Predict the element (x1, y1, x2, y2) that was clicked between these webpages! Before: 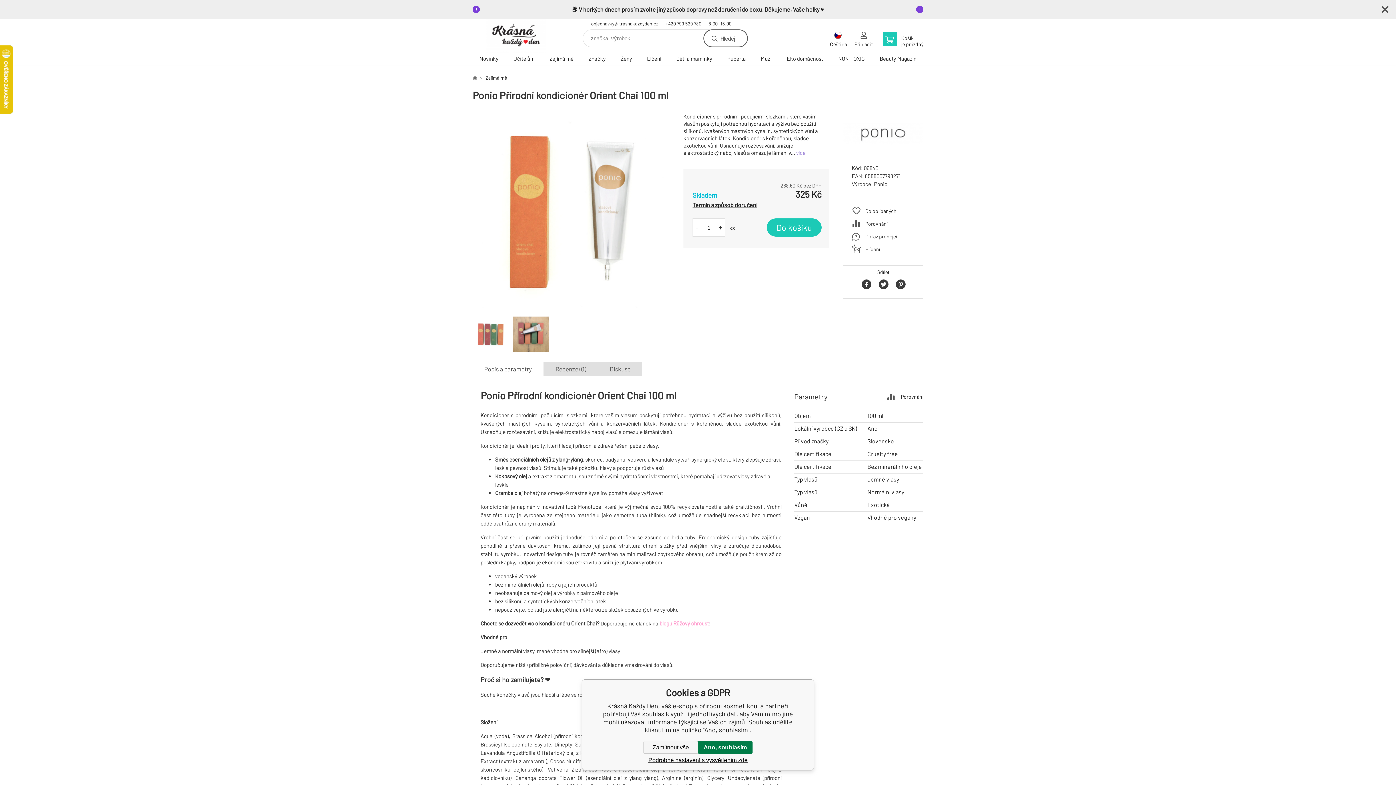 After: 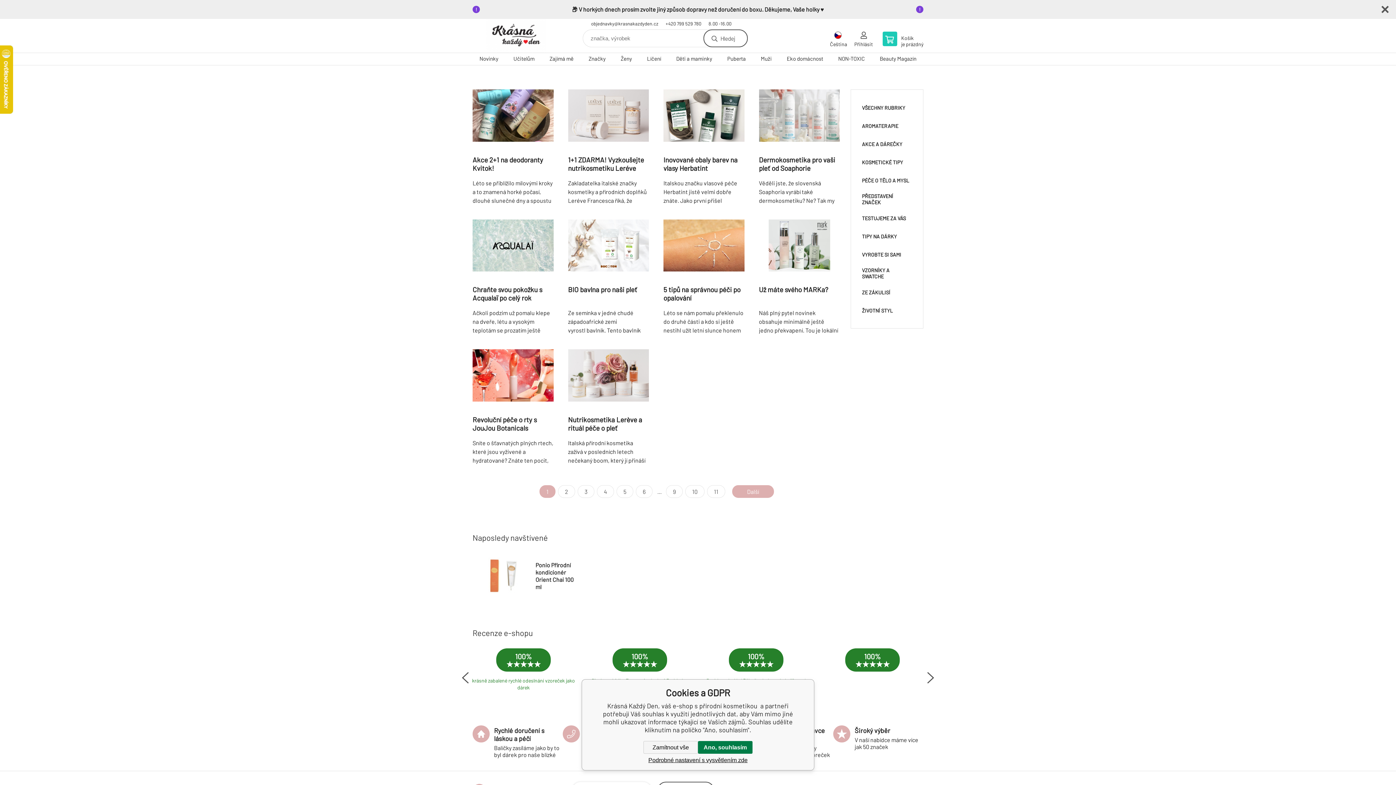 Action: label: Beauty Magazín bbox: (873, 53, 923, 65)